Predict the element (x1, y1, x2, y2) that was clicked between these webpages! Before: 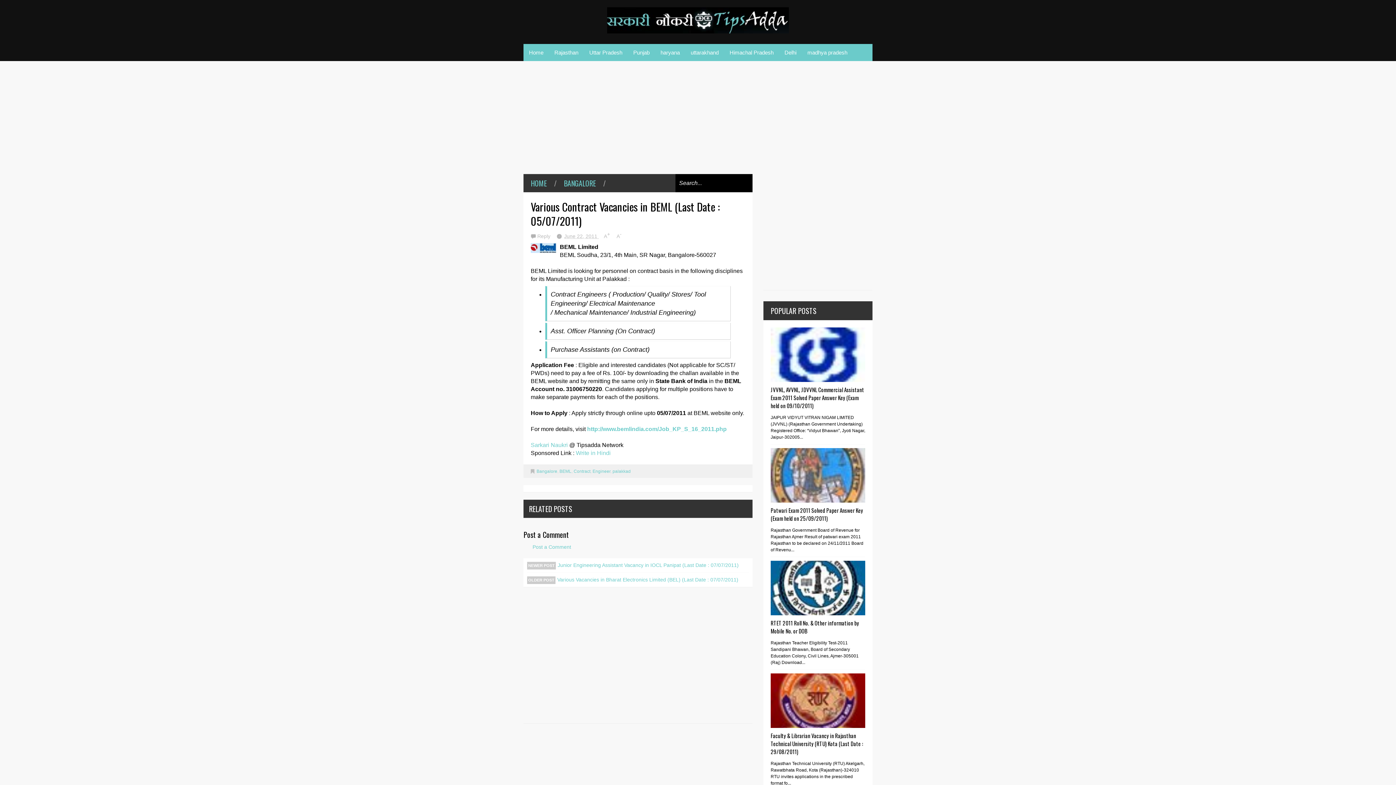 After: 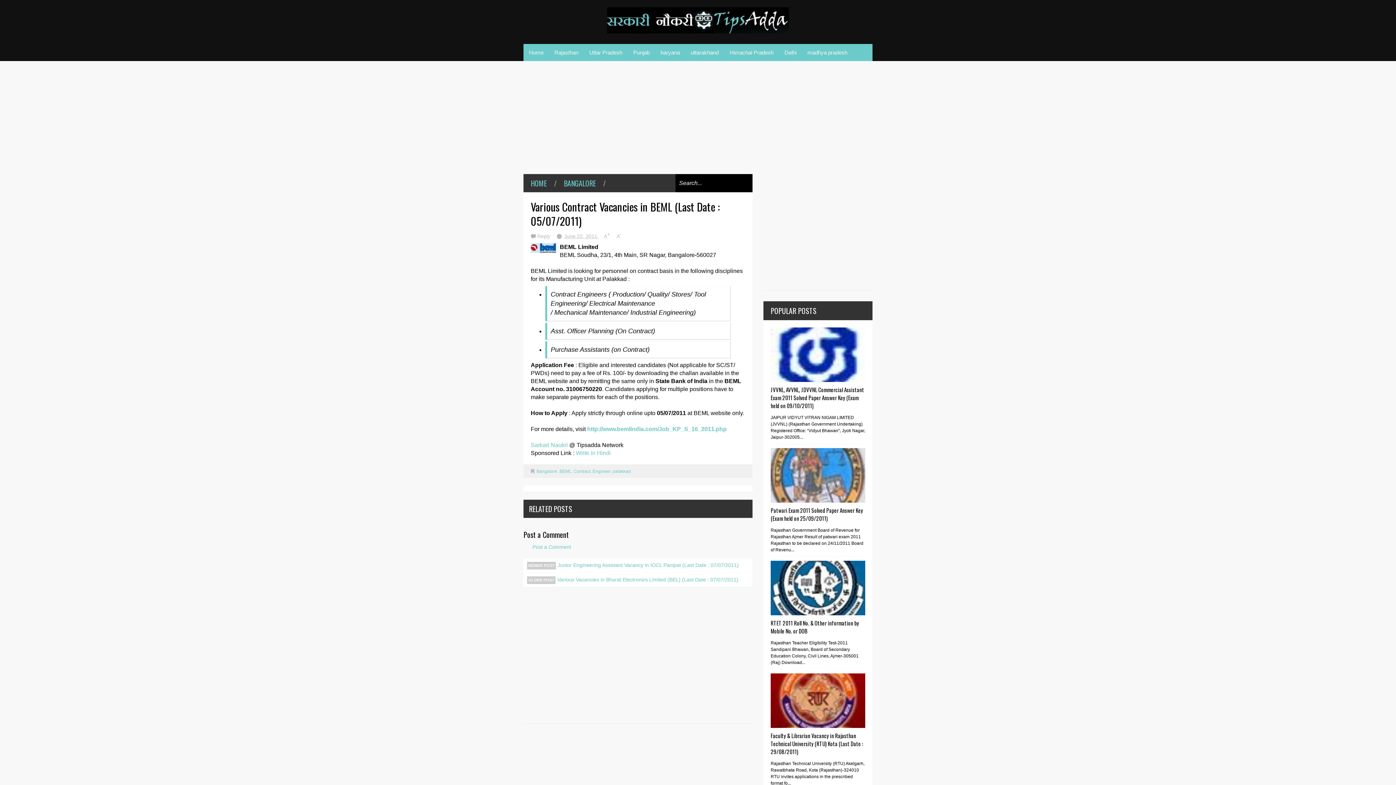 Action: bbox: (770, 424, 865, 526)